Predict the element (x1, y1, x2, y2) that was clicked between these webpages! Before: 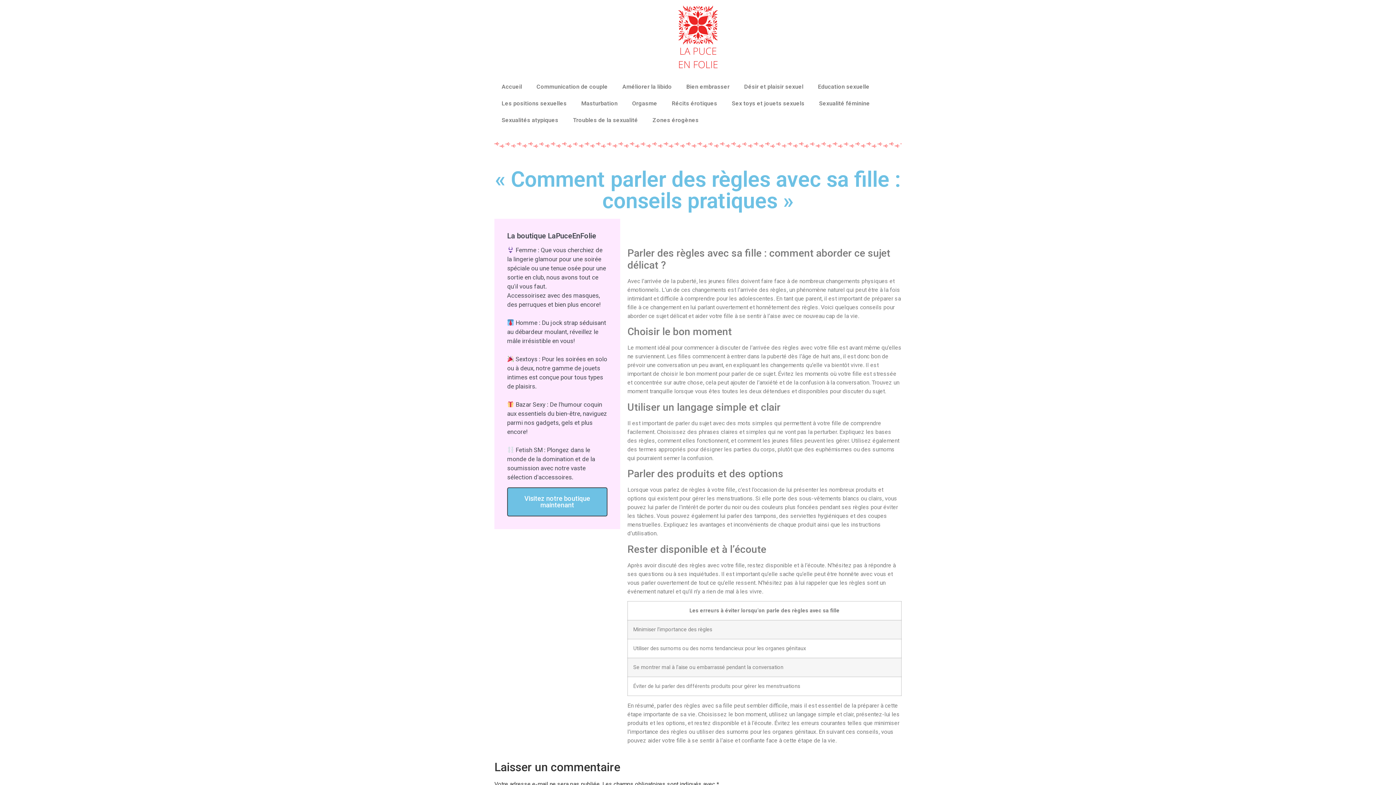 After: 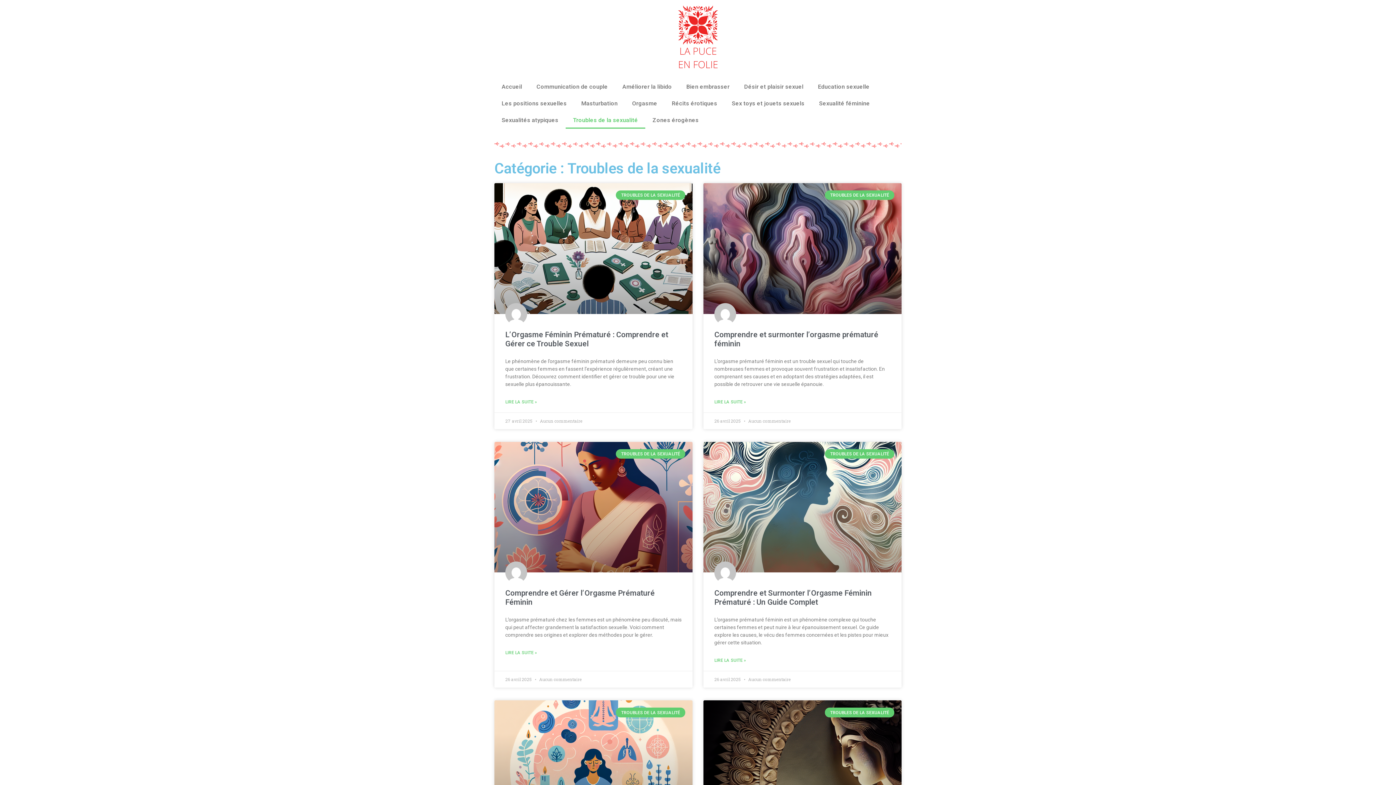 Action: label: Troubles de la sexualité bbox: (565, 111, 645, 128)